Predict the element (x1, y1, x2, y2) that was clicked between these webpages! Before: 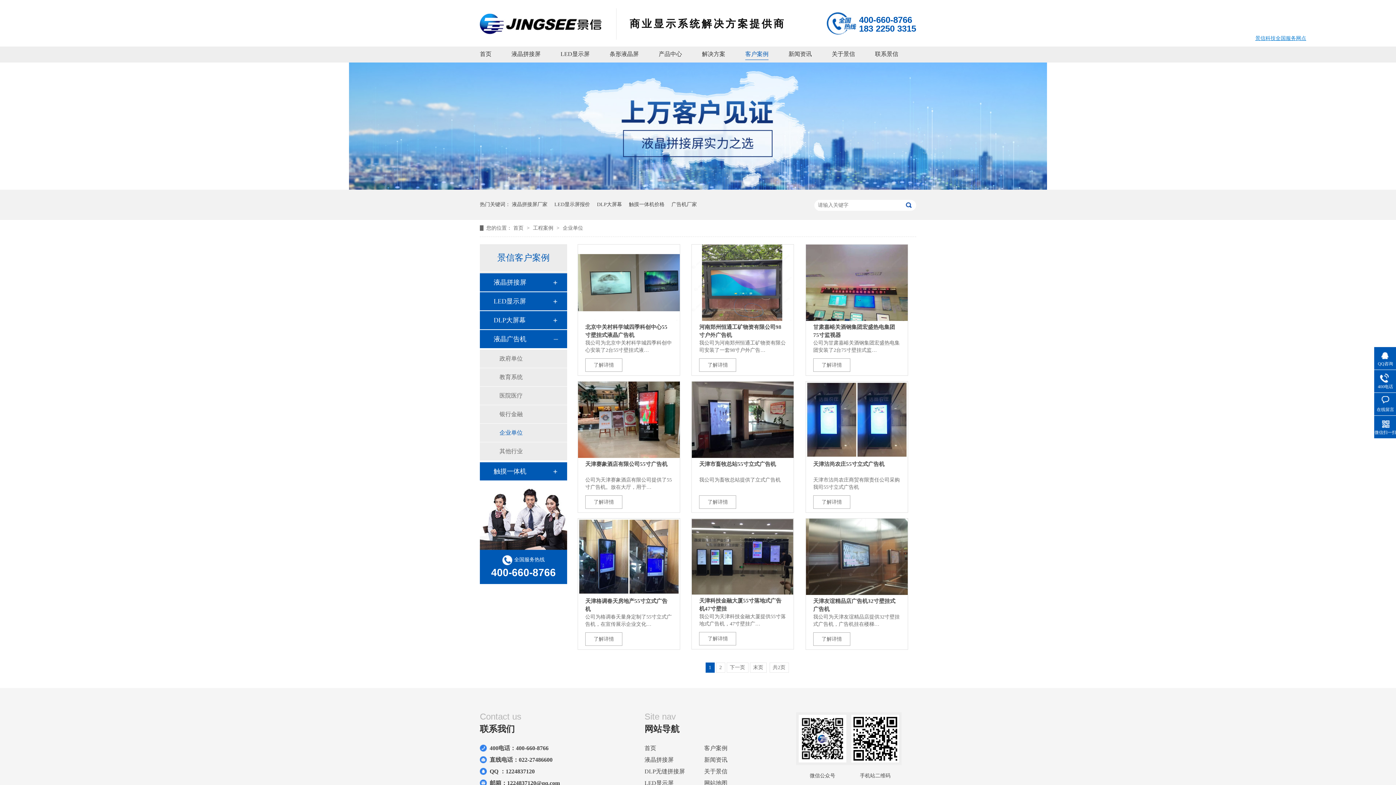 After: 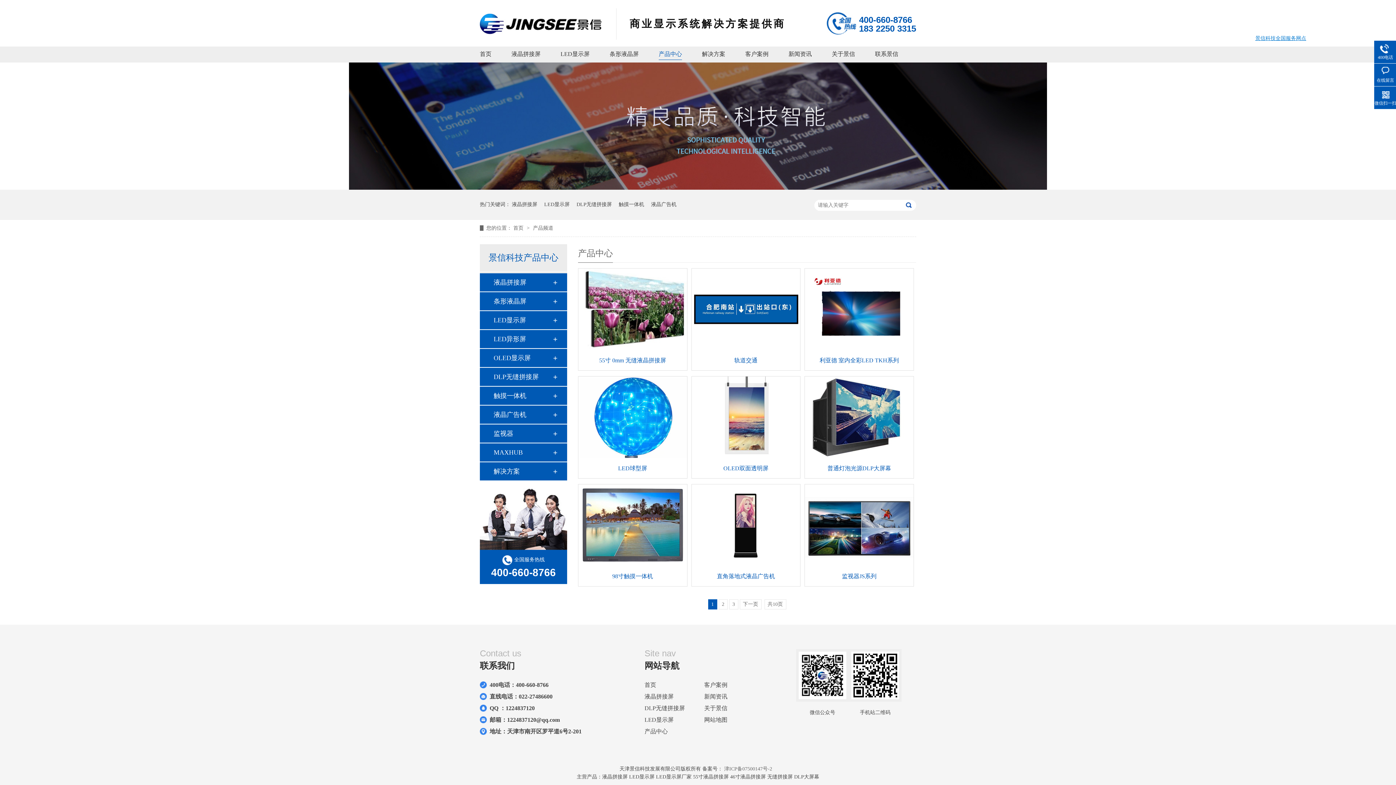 Action: label: 产品中心 bbox: (658, 46, 682, 59)